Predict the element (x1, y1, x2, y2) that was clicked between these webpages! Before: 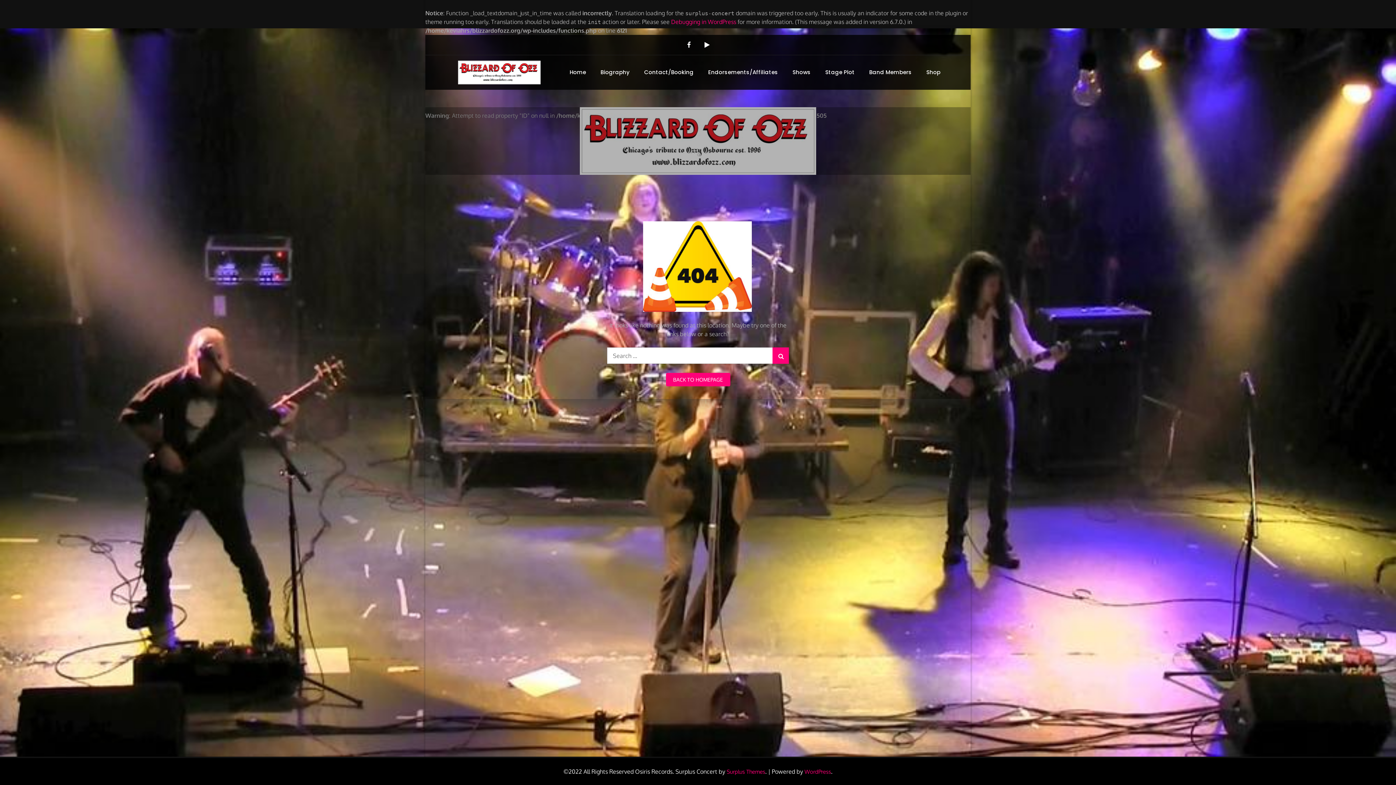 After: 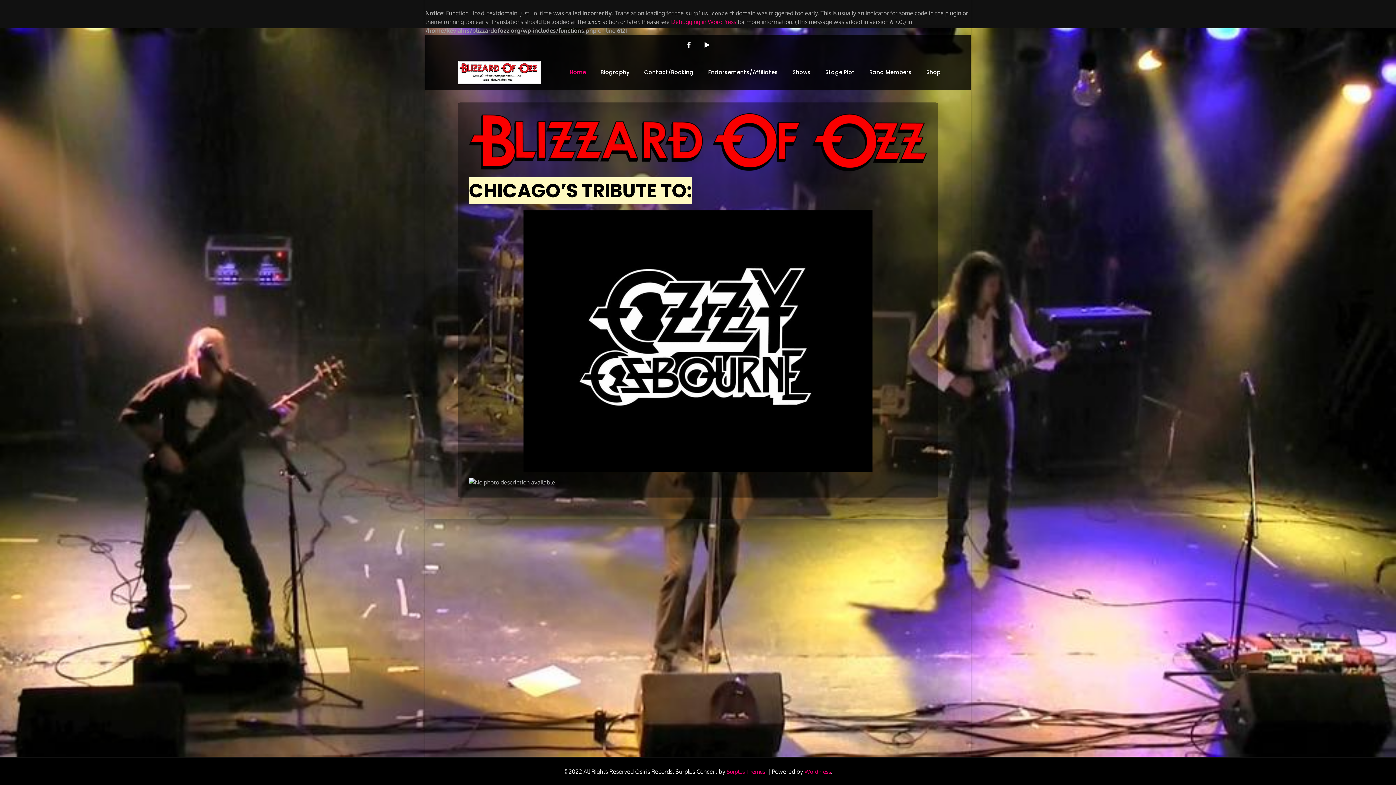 Action: bbox: (666, 373, 730, 386) label: BACK TO HOMEPAGE